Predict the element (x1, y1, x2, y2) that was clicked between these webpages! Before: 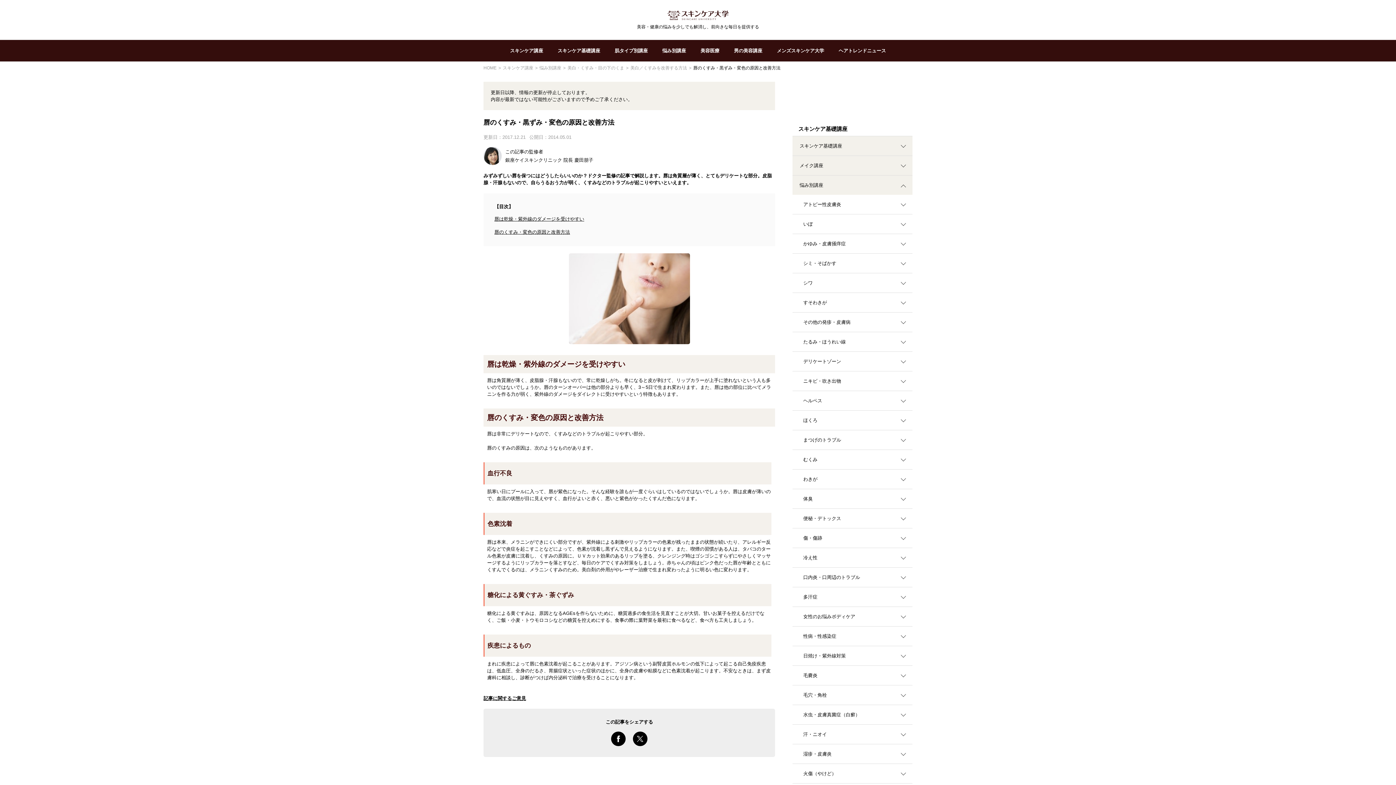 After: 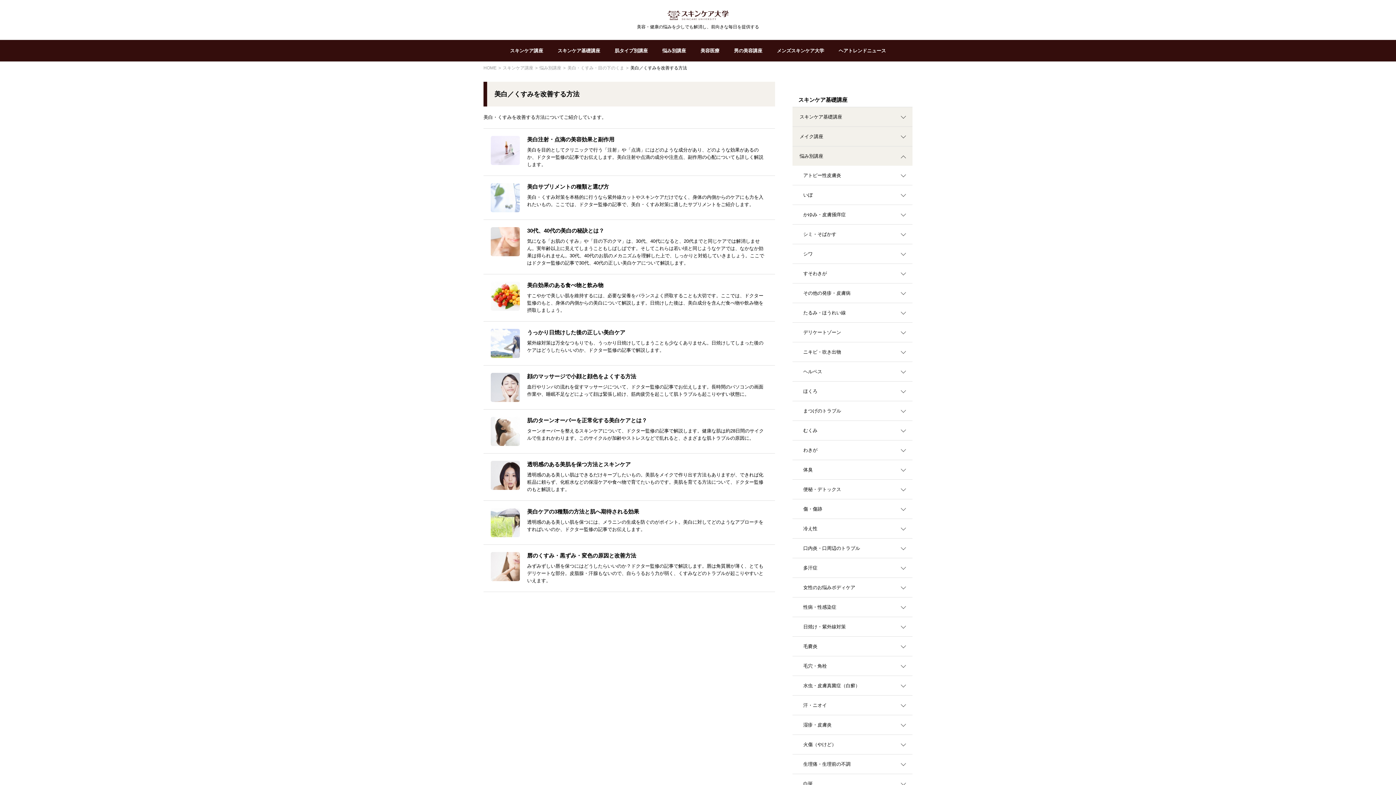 Action: label: 美白／くすみを改善する方法 bbox: (630, 65, 689, 70)